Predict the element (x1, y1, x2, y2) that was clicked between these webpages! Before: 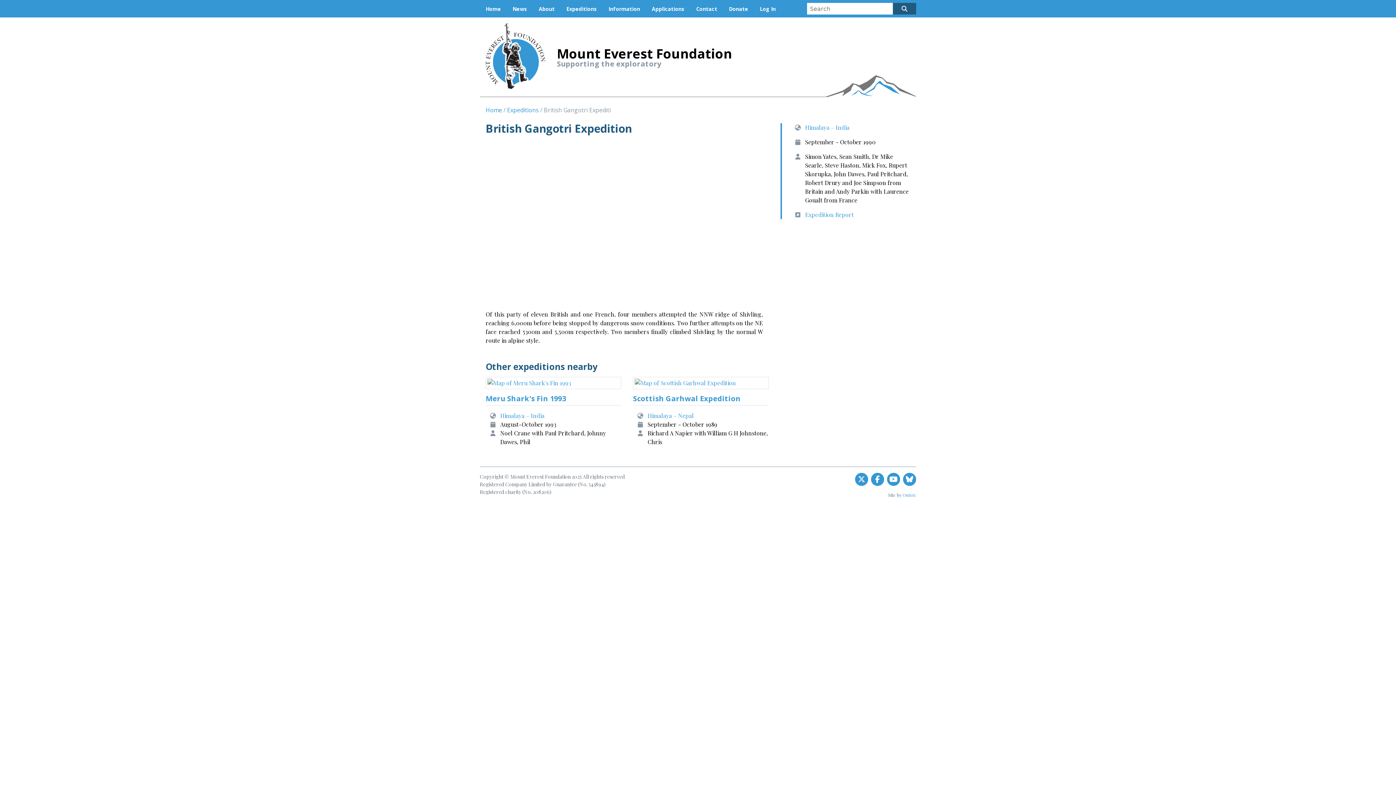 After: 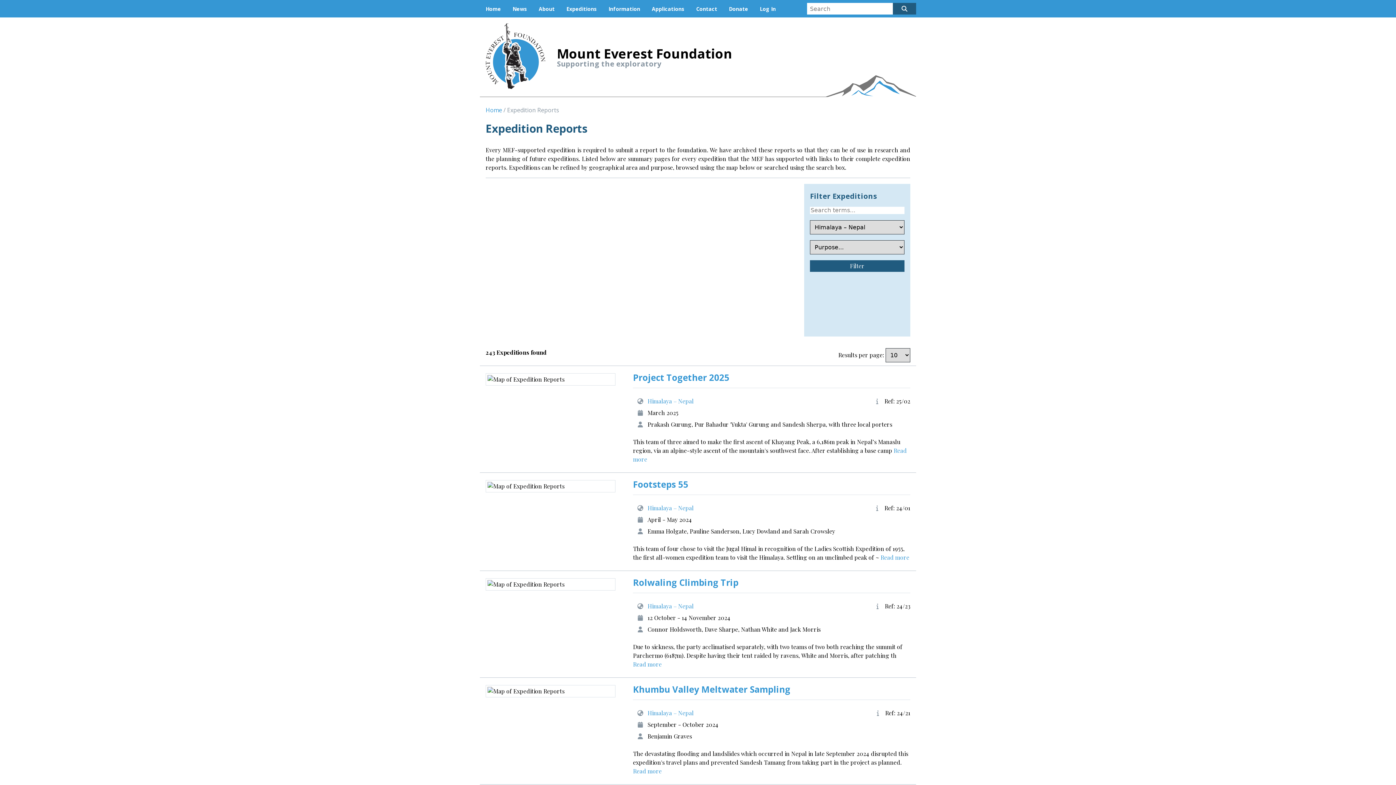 Action: bbox: (647, 412, 693, 419) label: Himalaya – Nepal